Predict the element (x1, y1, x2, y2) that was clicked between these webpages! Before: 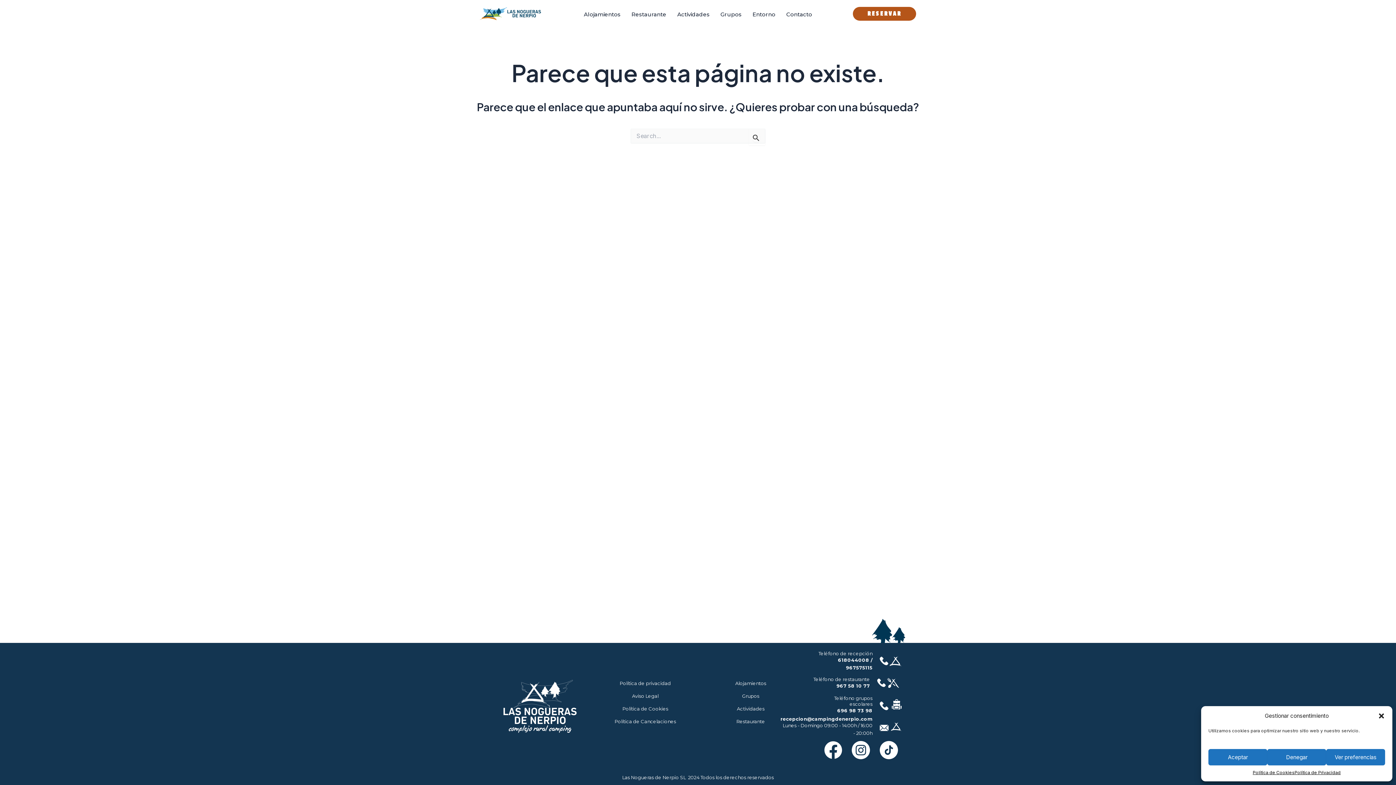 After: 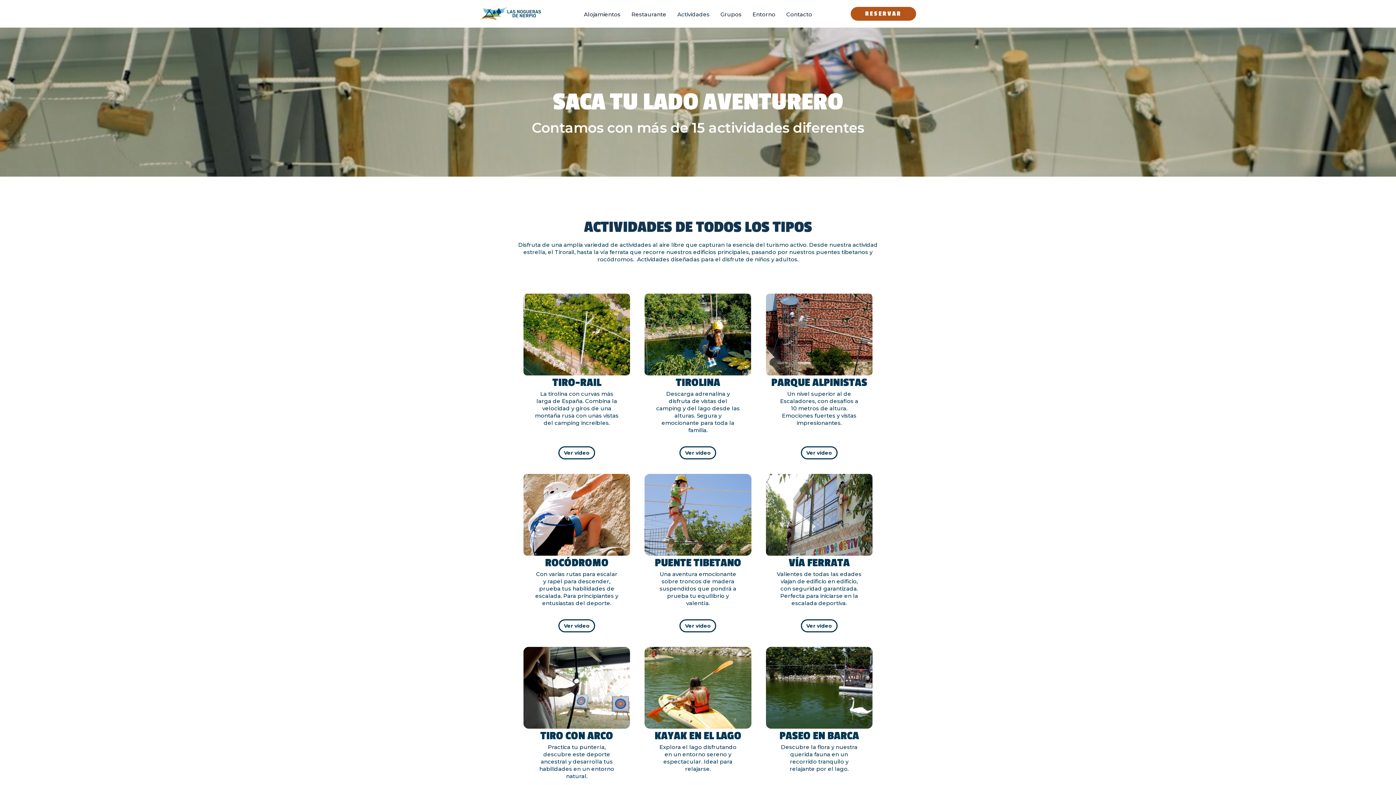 Action: label: Actividades bbox: (701, 704, 800, 713)